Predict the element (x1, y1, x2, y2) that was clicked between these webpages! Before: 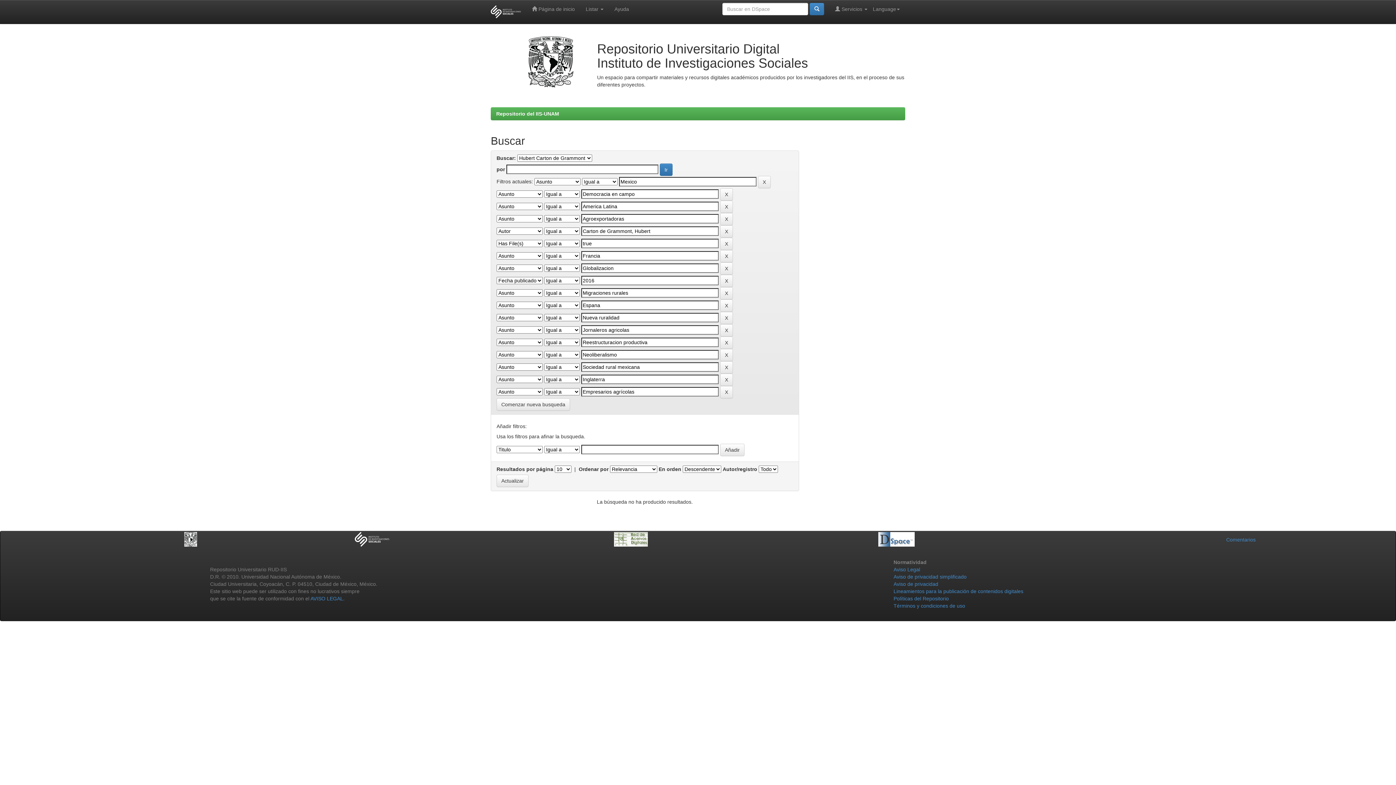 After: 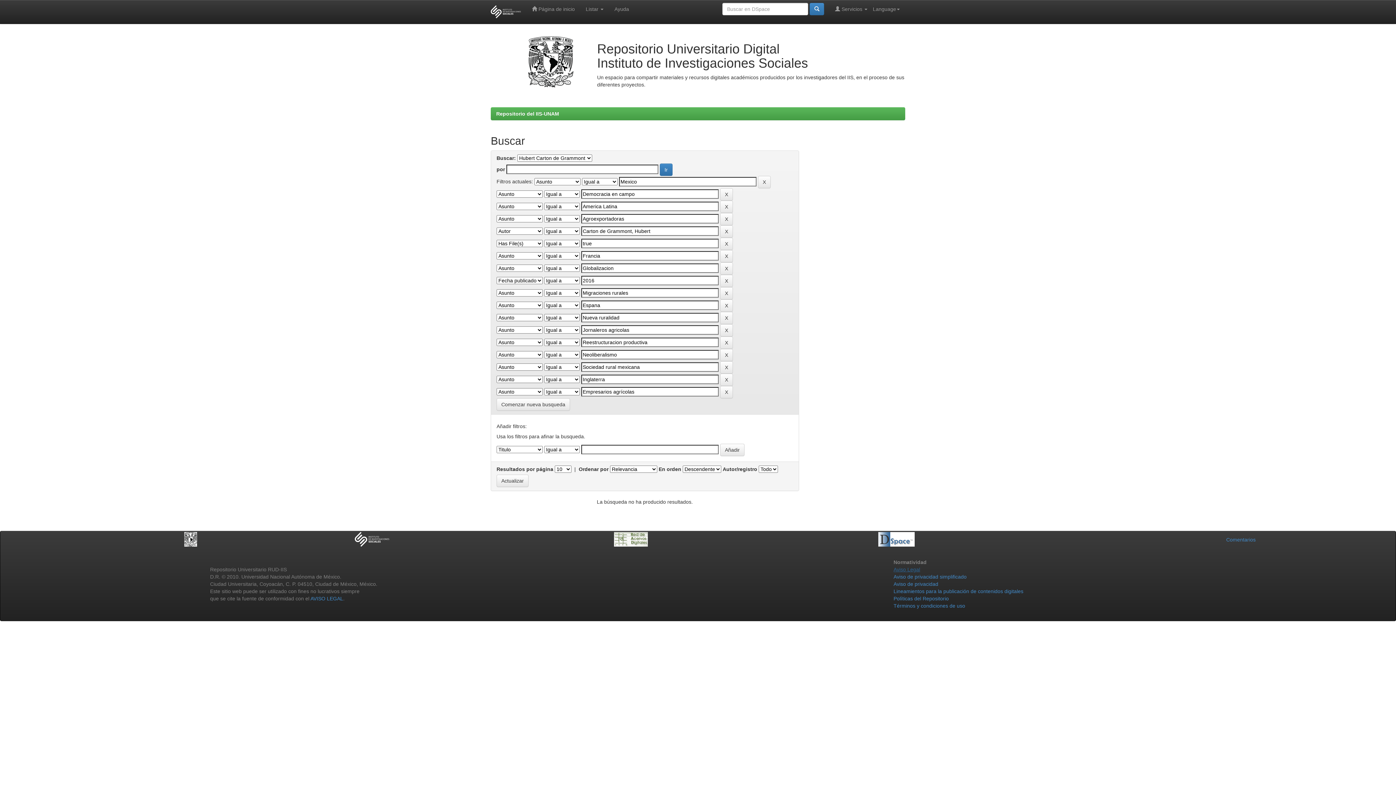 Action: label: Aviso Legal bbox: (893, 566, 920, 572)